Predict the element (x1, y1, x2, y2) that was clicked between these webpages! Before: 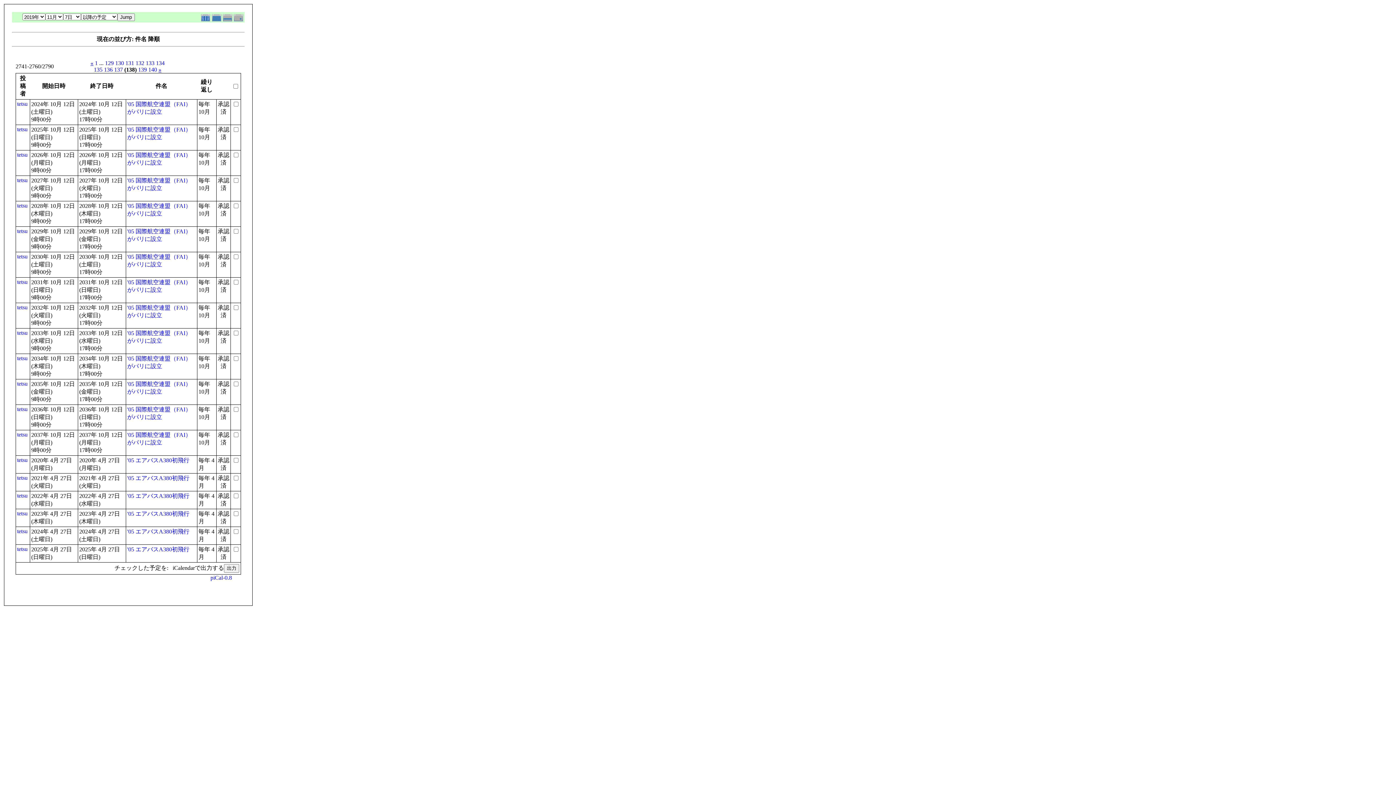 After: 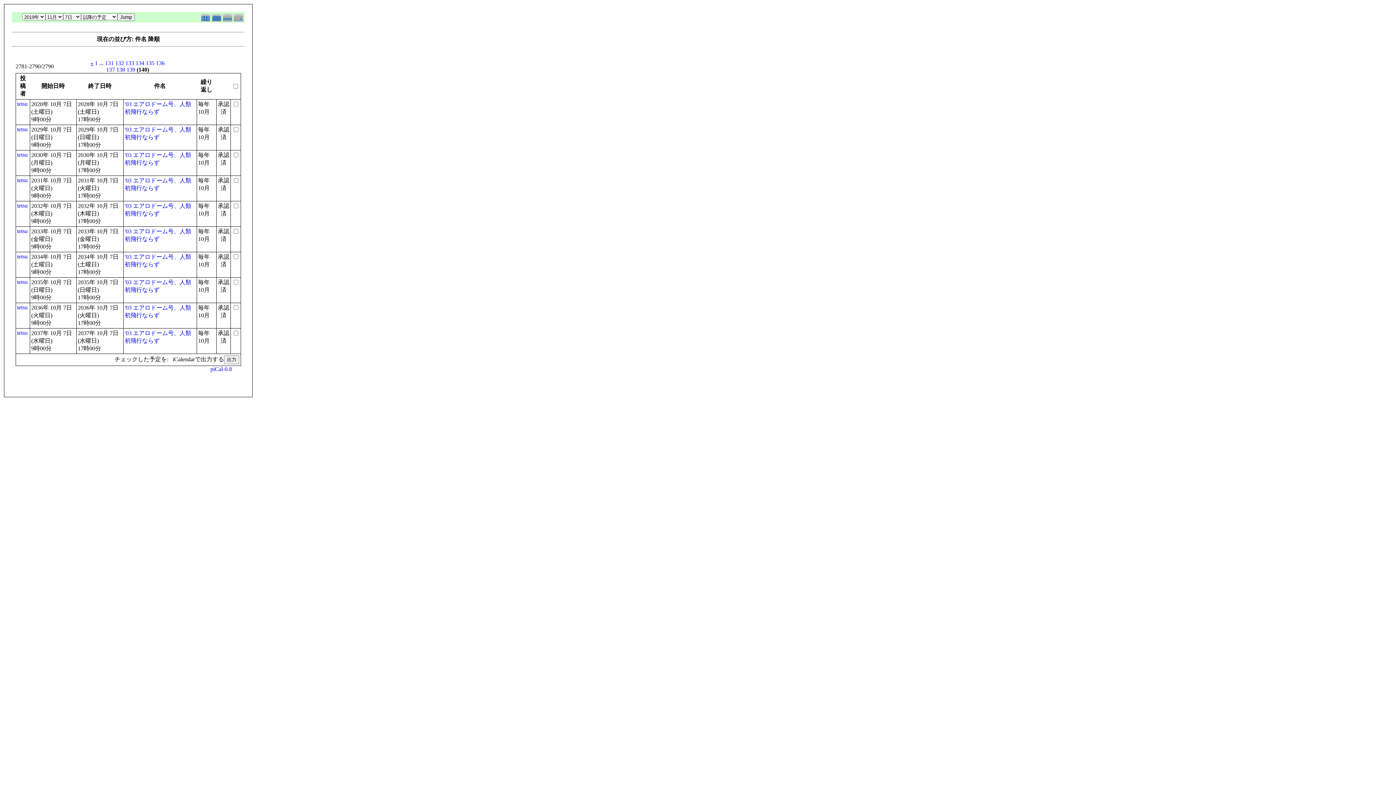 Action: bbox: (148, 66, 157, 72) label: 140